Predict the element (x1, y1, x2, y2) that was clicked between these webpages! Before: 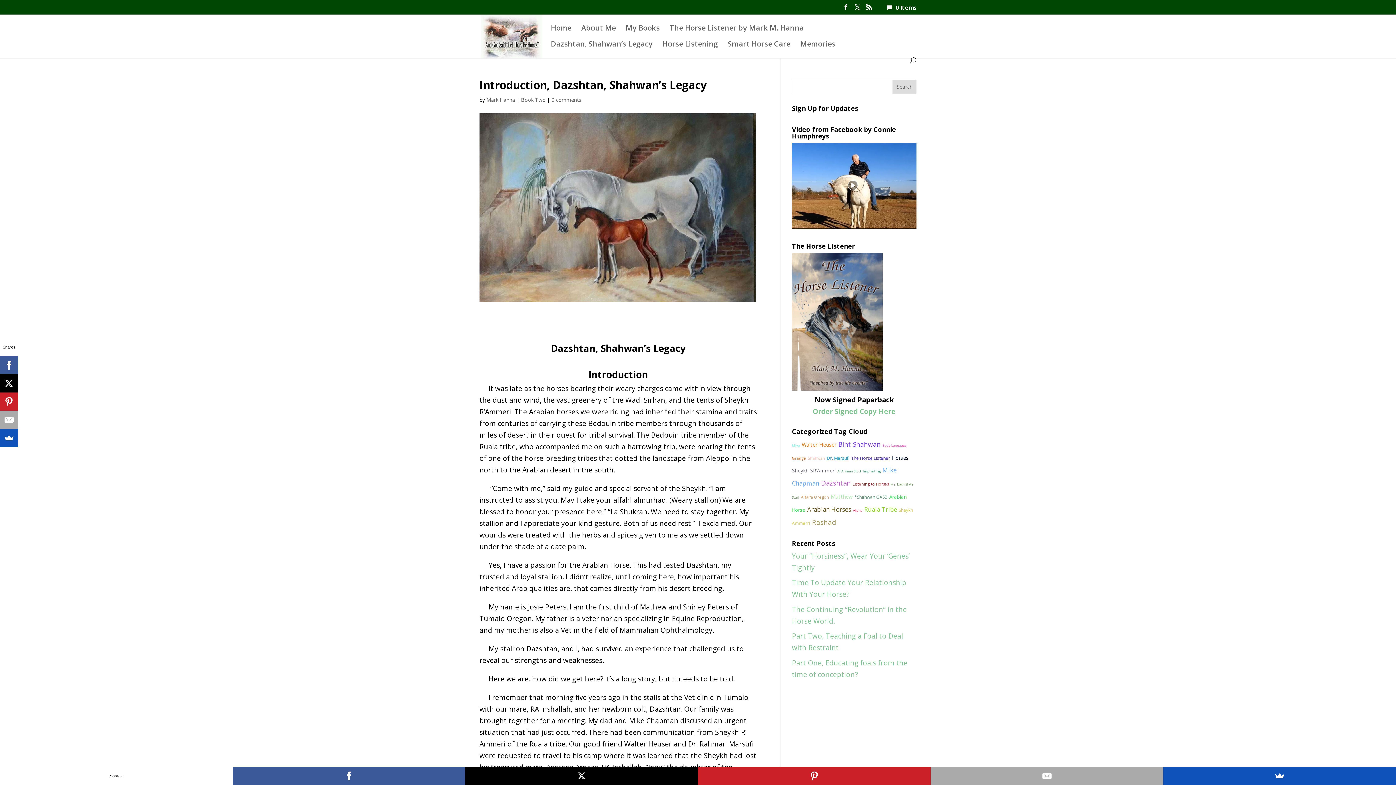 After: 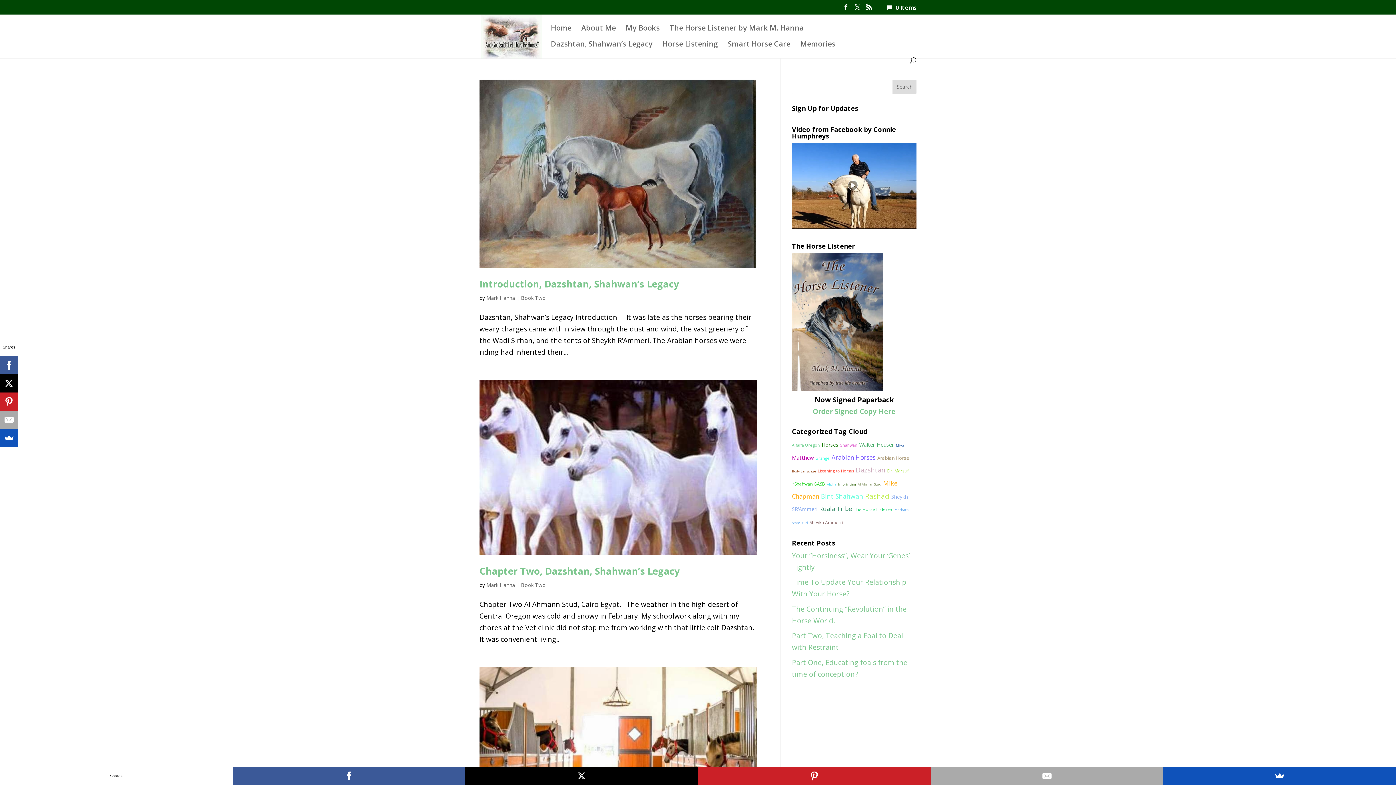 Action: label: Walter Heuser (8 items) bbox: (801, 440, 836, 448)